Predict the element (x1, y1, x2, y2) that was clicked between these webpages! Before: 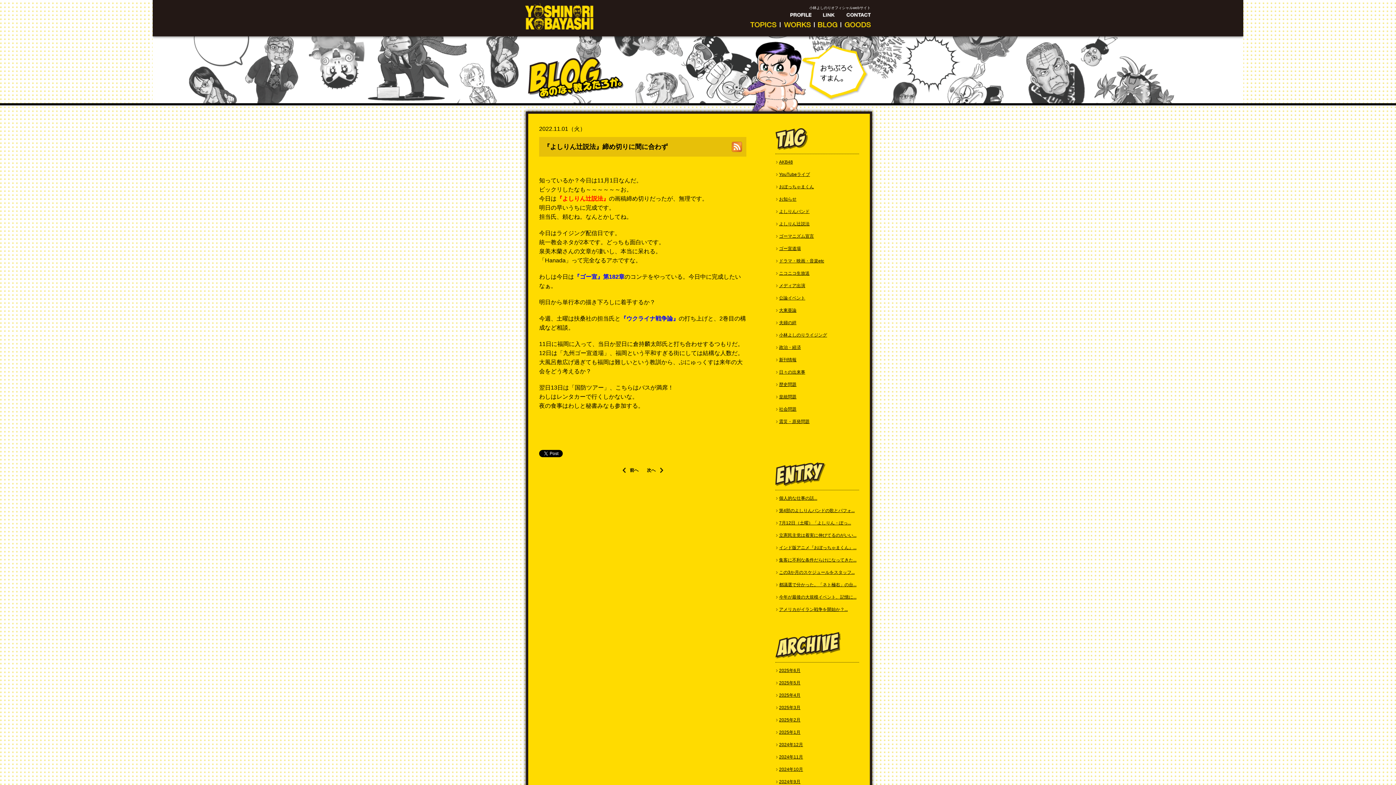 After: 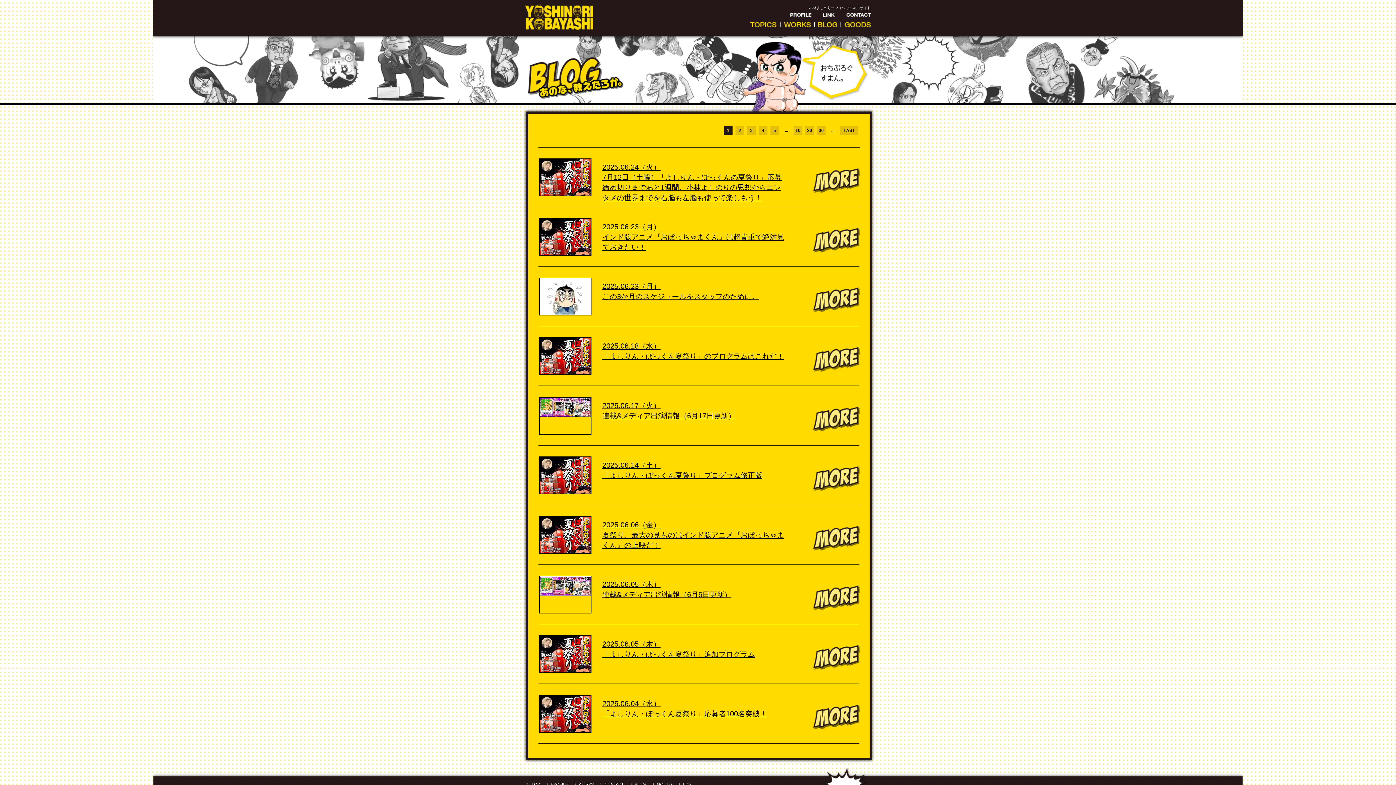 Action: bbox: (779, 184, 814, 189) label: おぼっちゃまくん